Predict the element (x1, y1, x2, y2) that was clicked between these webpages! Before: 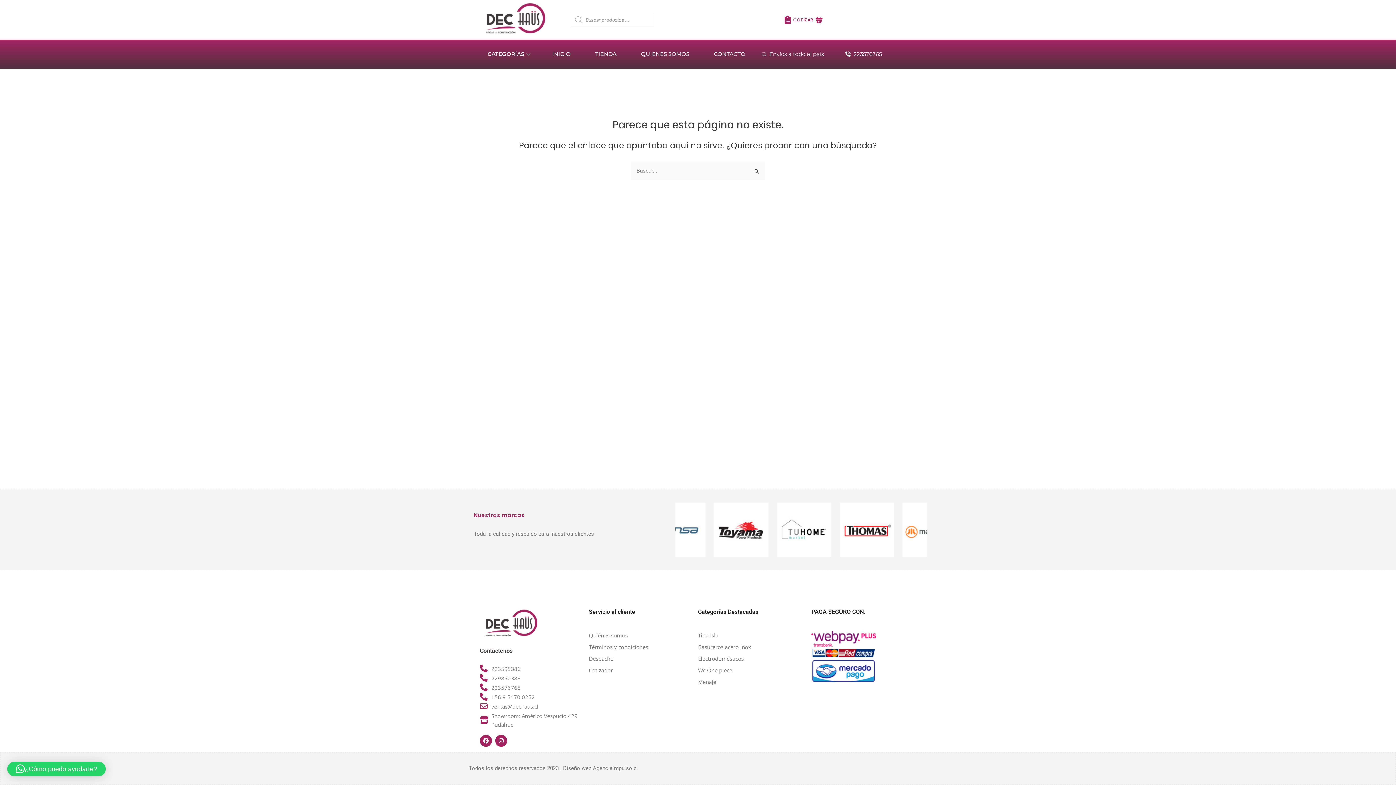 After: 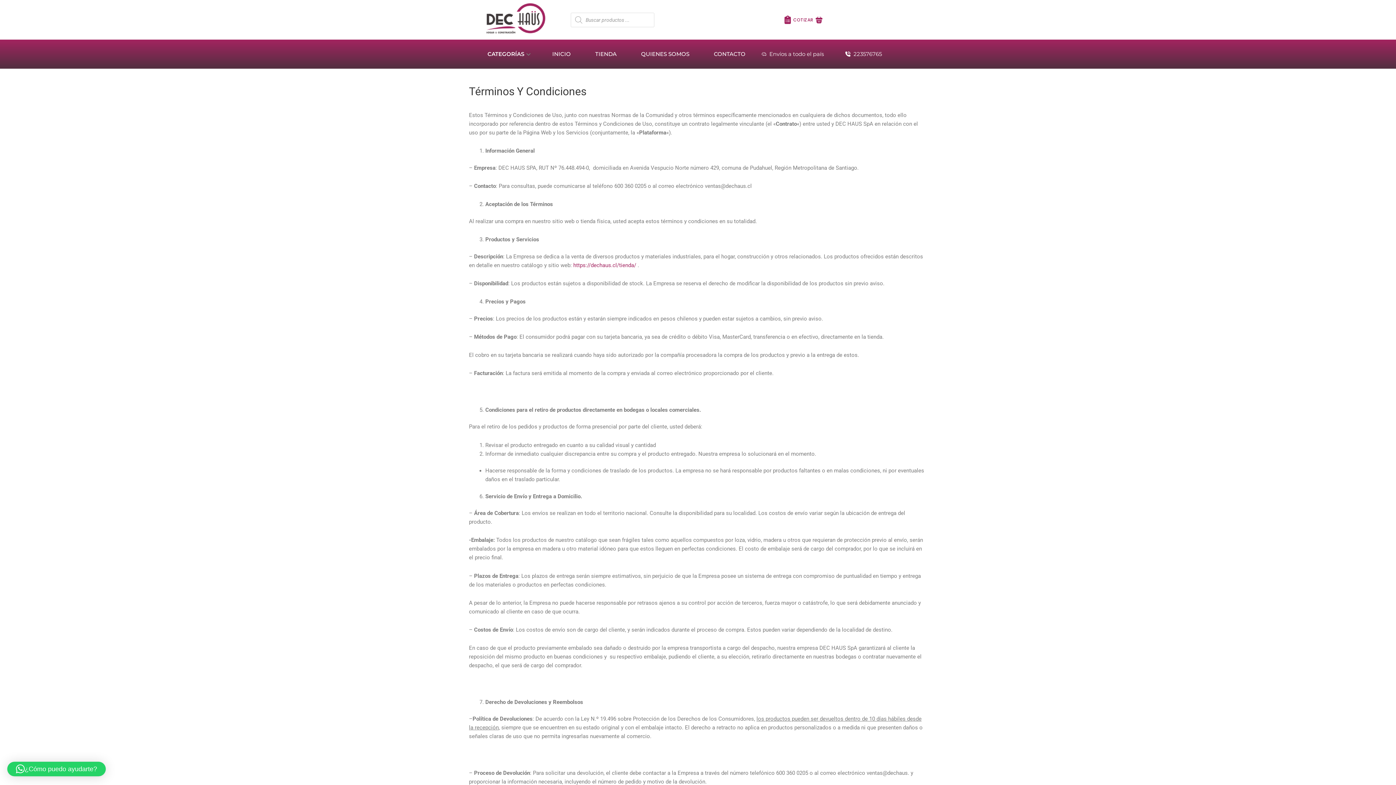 Action: label: Términos y condiciones bbox: (589, 642, 689, 651)